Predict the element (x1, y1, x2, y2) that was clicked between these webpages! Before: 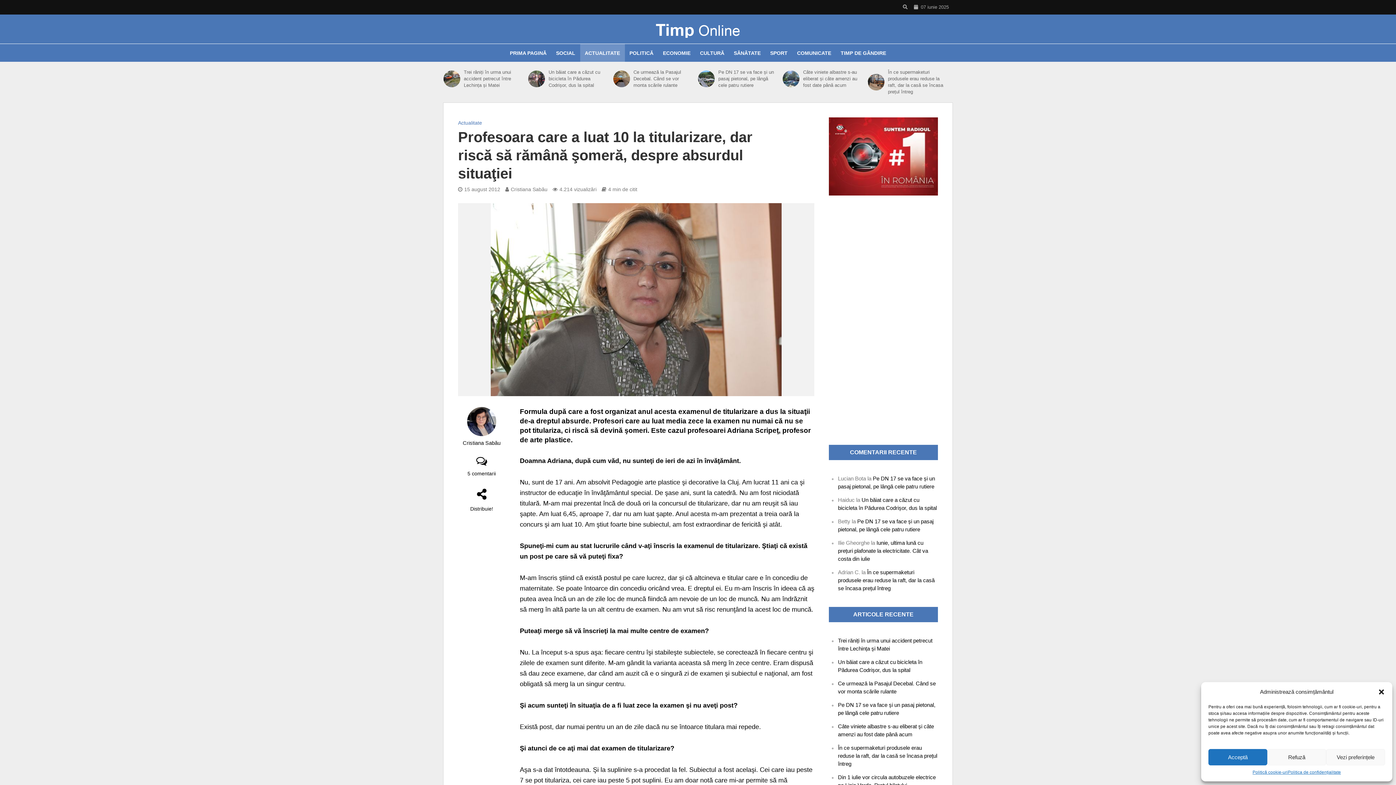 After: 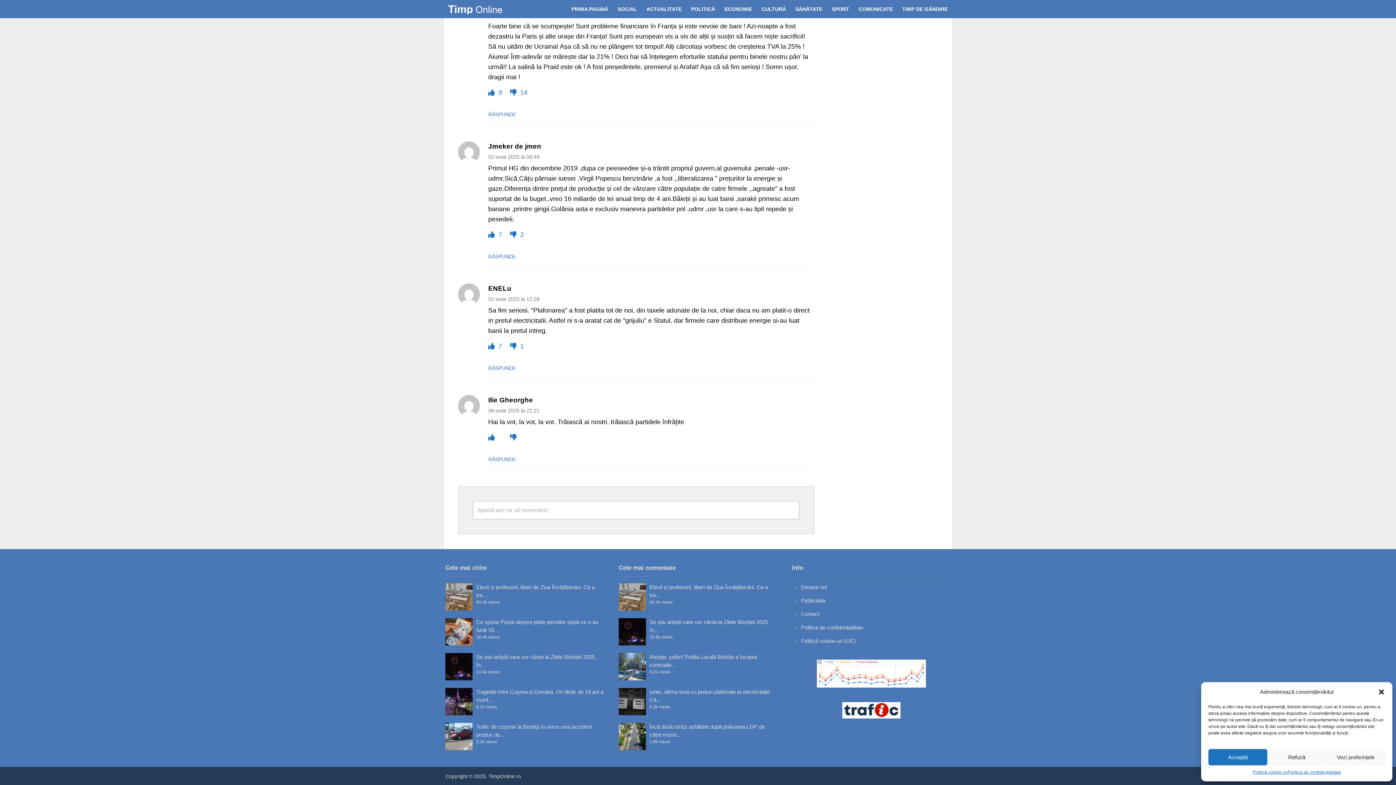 Action: bbox: (838, 540, 928, 562) label: Iunie, ultima lună cu prețuri plafonate la electricitate. Cât va costa din iulie